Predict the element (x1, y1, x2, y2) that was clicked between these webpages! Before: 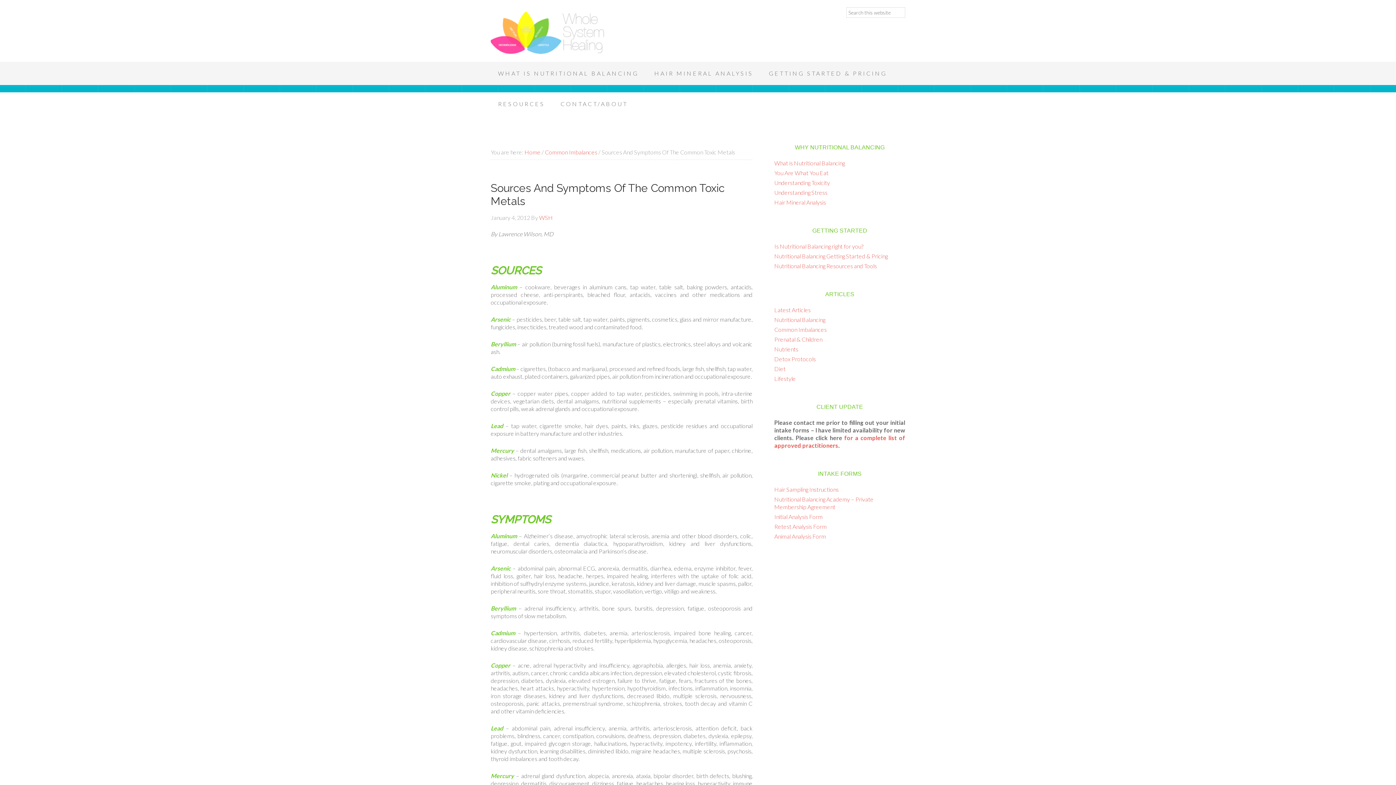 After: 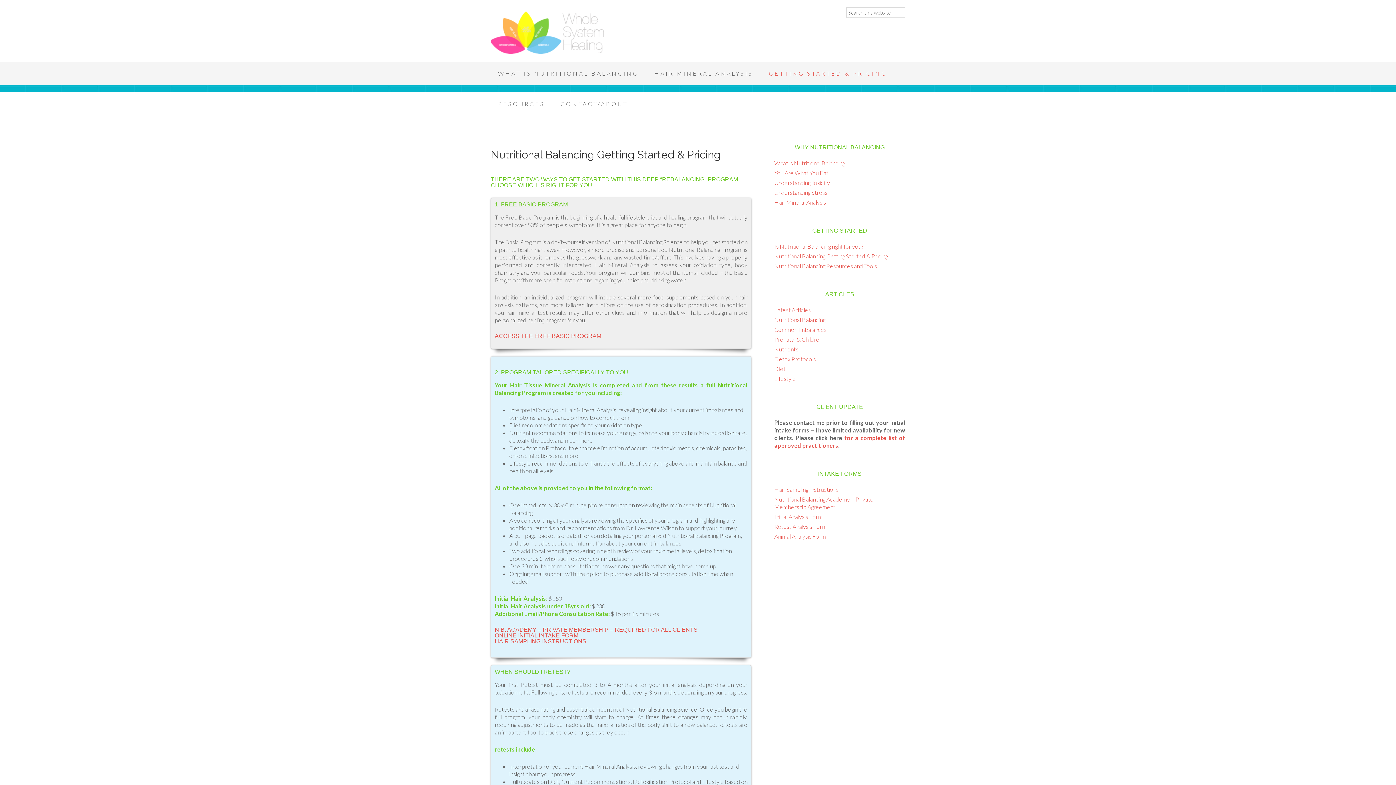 Action: label: GETTING STARTED & PRICING bbox: (761, 61, 894, 85)